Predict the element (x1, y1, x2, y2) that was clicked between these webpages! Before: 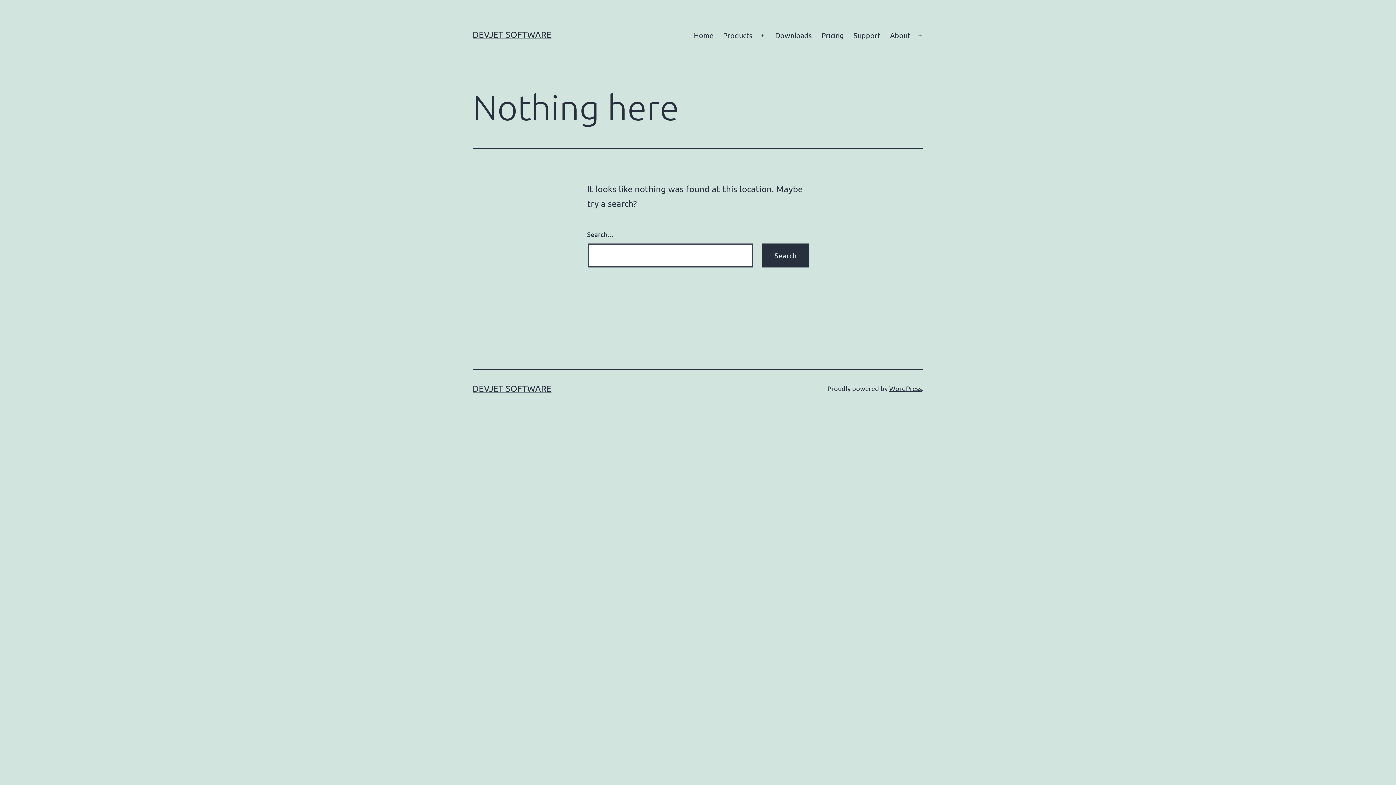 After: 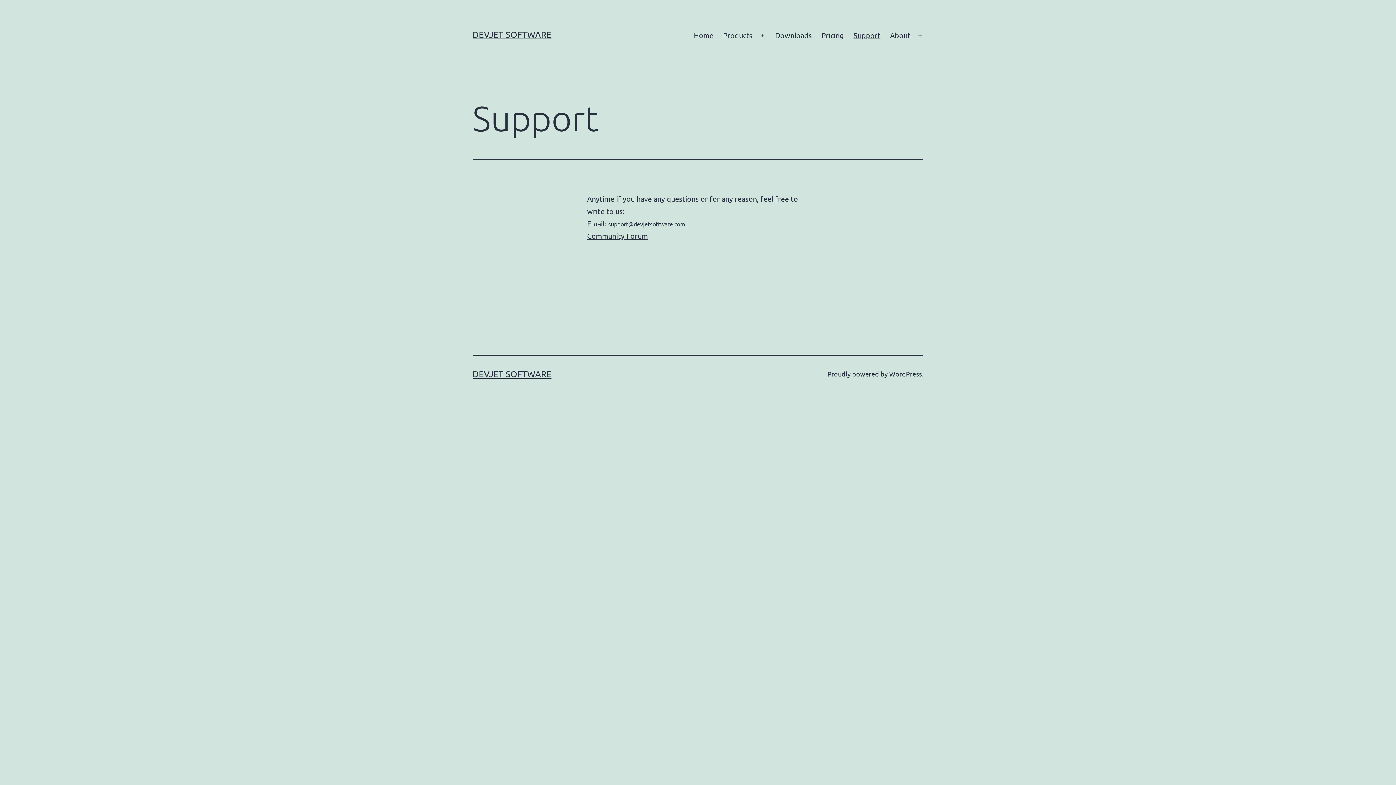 Action: label: Support bbox: (848, 26, 885, 44)